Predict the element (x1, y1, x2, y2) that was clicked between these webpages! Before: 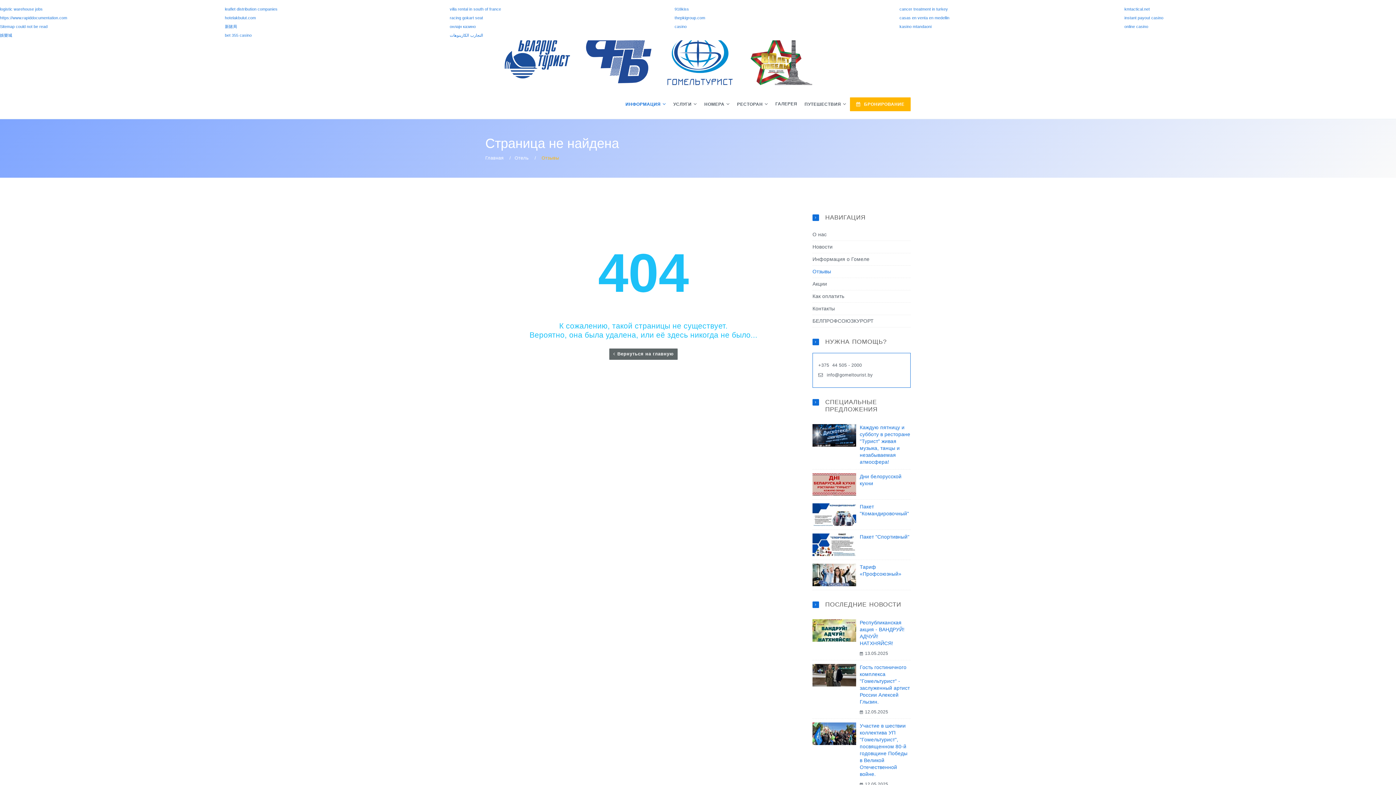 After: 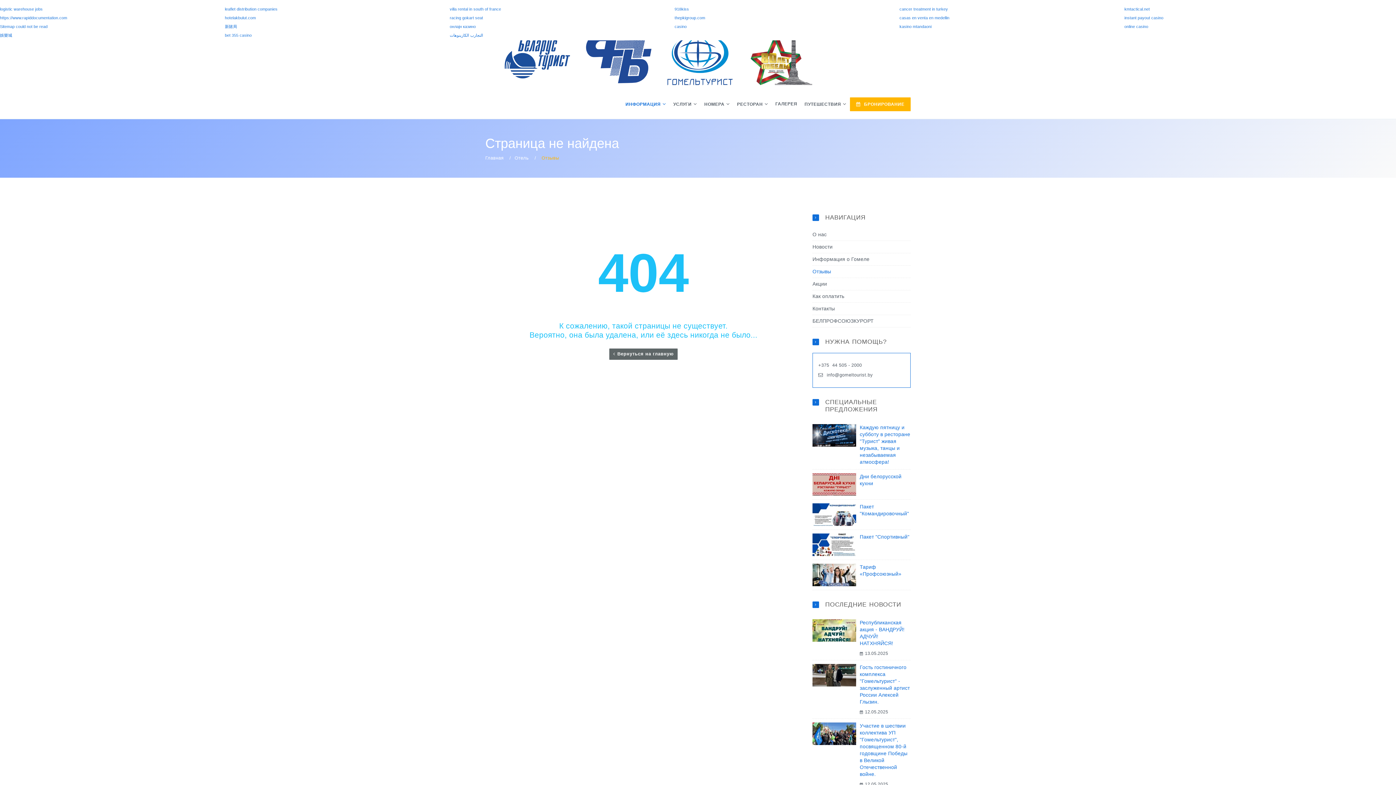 Action: bbox: (826, 372, 873, 377) label: info@gomeltourist.by